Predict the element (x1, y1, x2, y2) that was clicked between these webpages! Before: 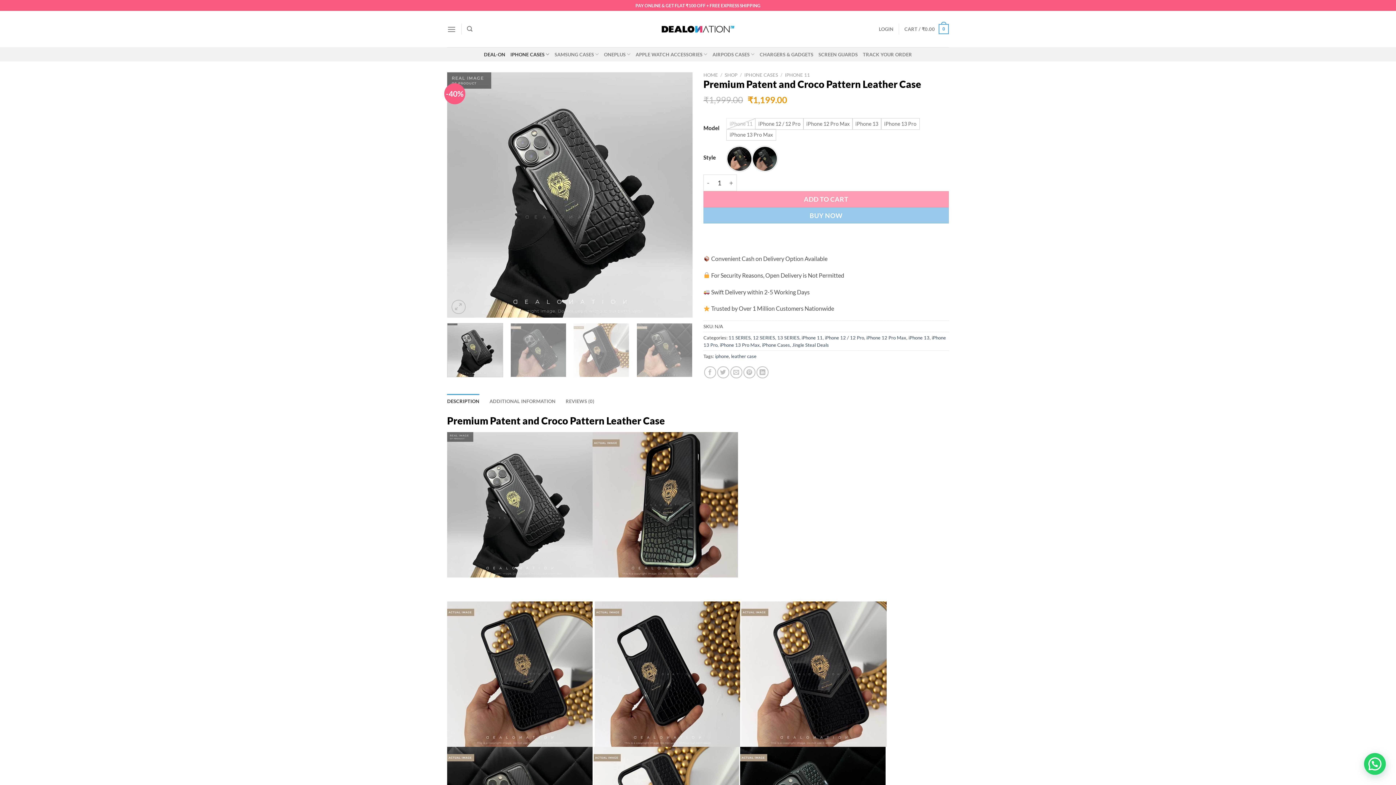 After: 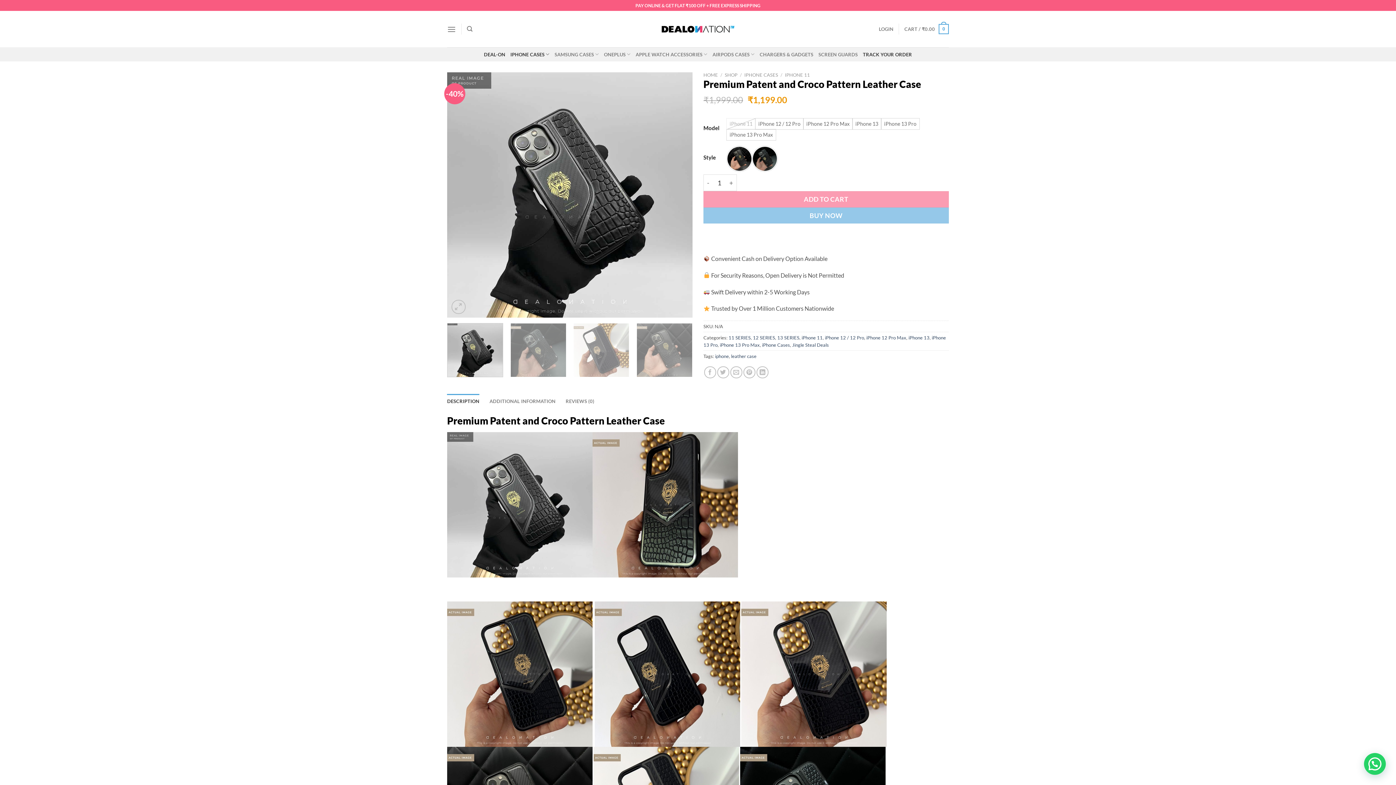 Action: bbox: (863, 47, 912, 60) label: TRACK YOUR ORDER